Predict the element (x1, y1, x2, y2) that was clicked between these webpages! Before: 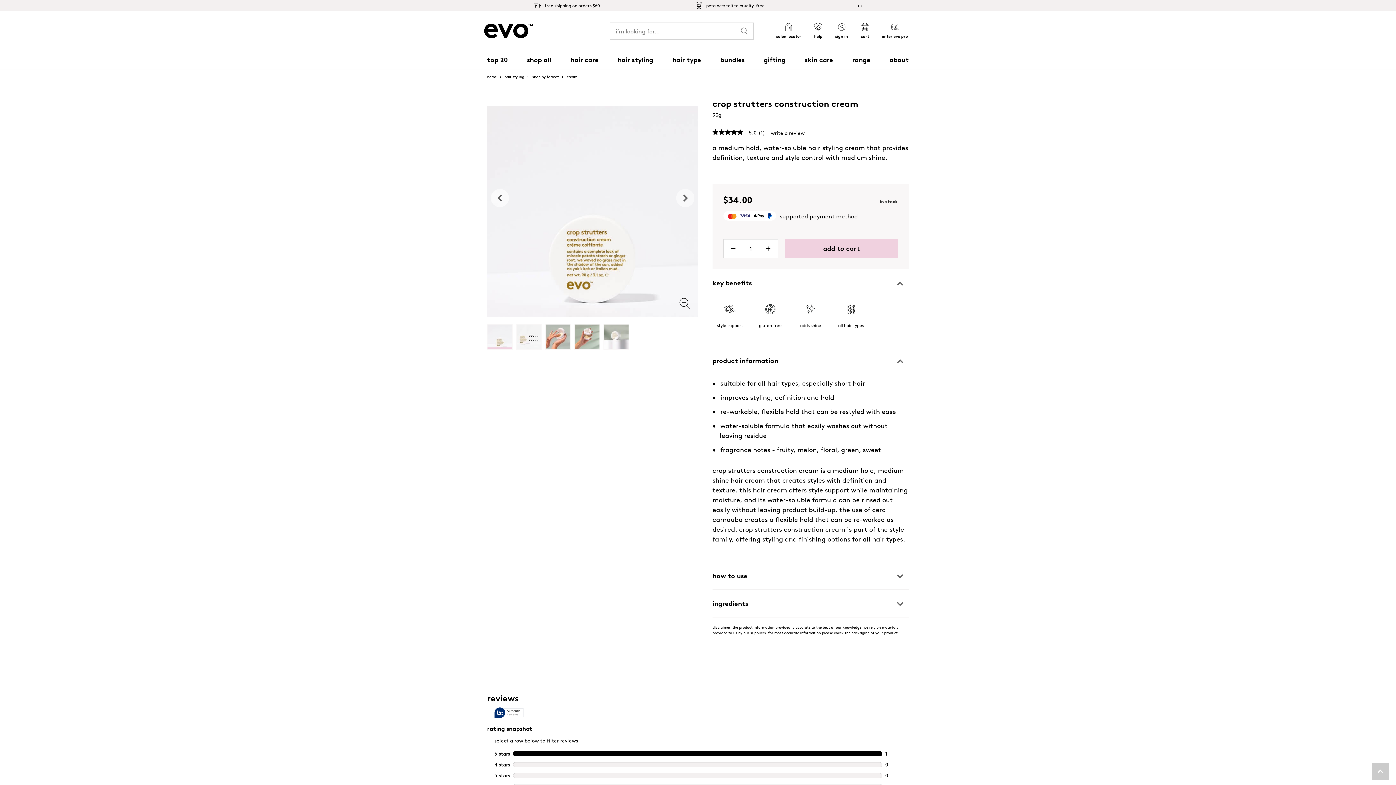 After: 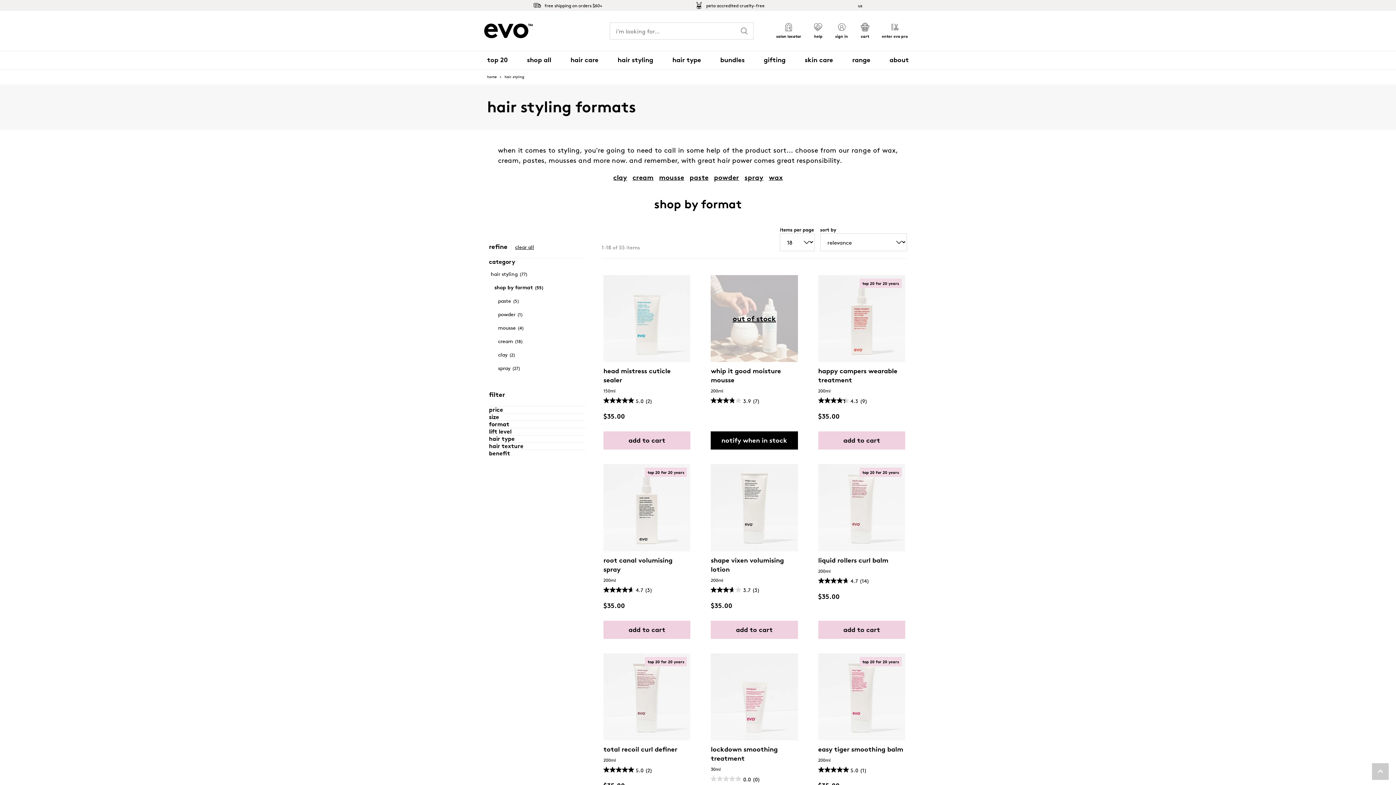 Action: label: shop by format bbox: (529, 73, 561, 80)